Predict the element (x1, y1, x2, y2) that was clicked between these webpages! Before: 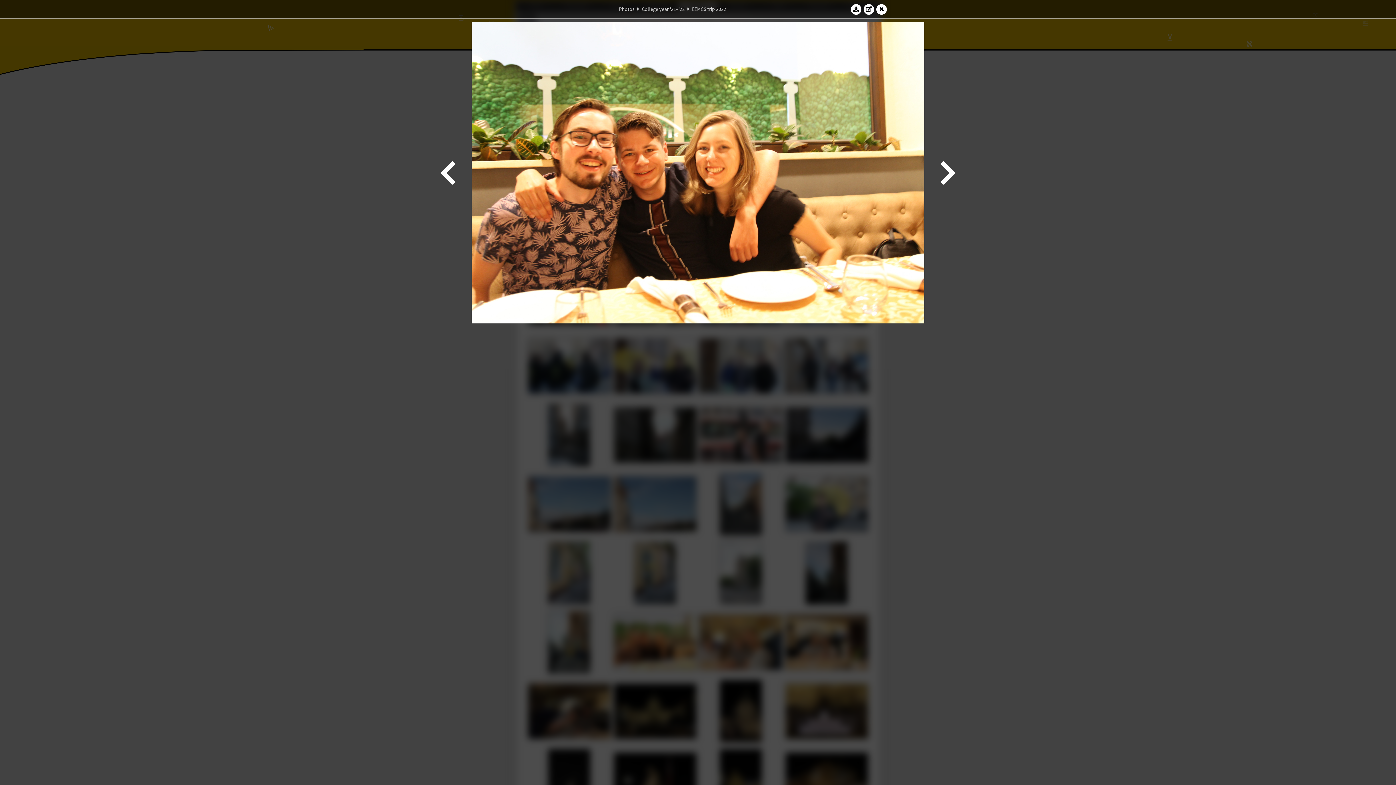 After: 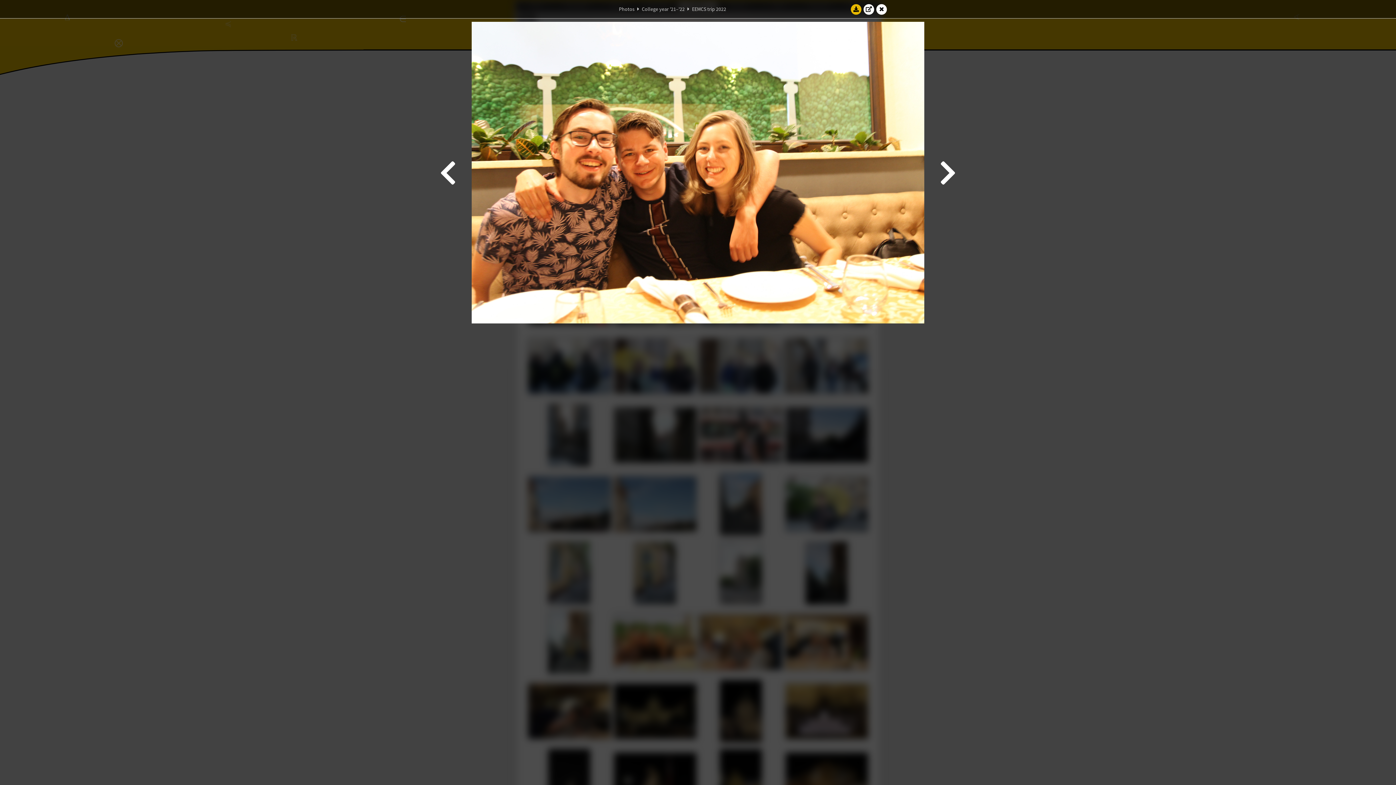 Action: bbox: (850, 3, 861, 14)